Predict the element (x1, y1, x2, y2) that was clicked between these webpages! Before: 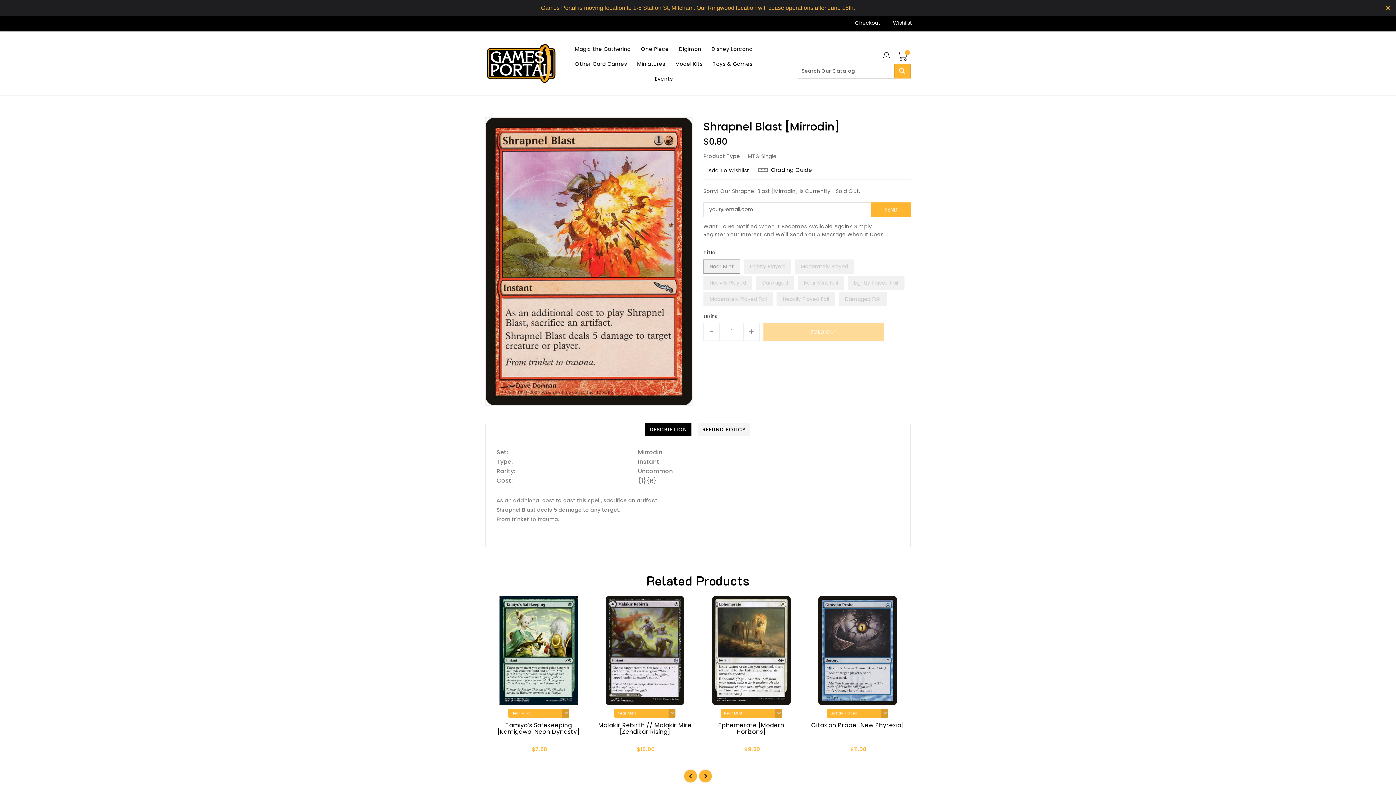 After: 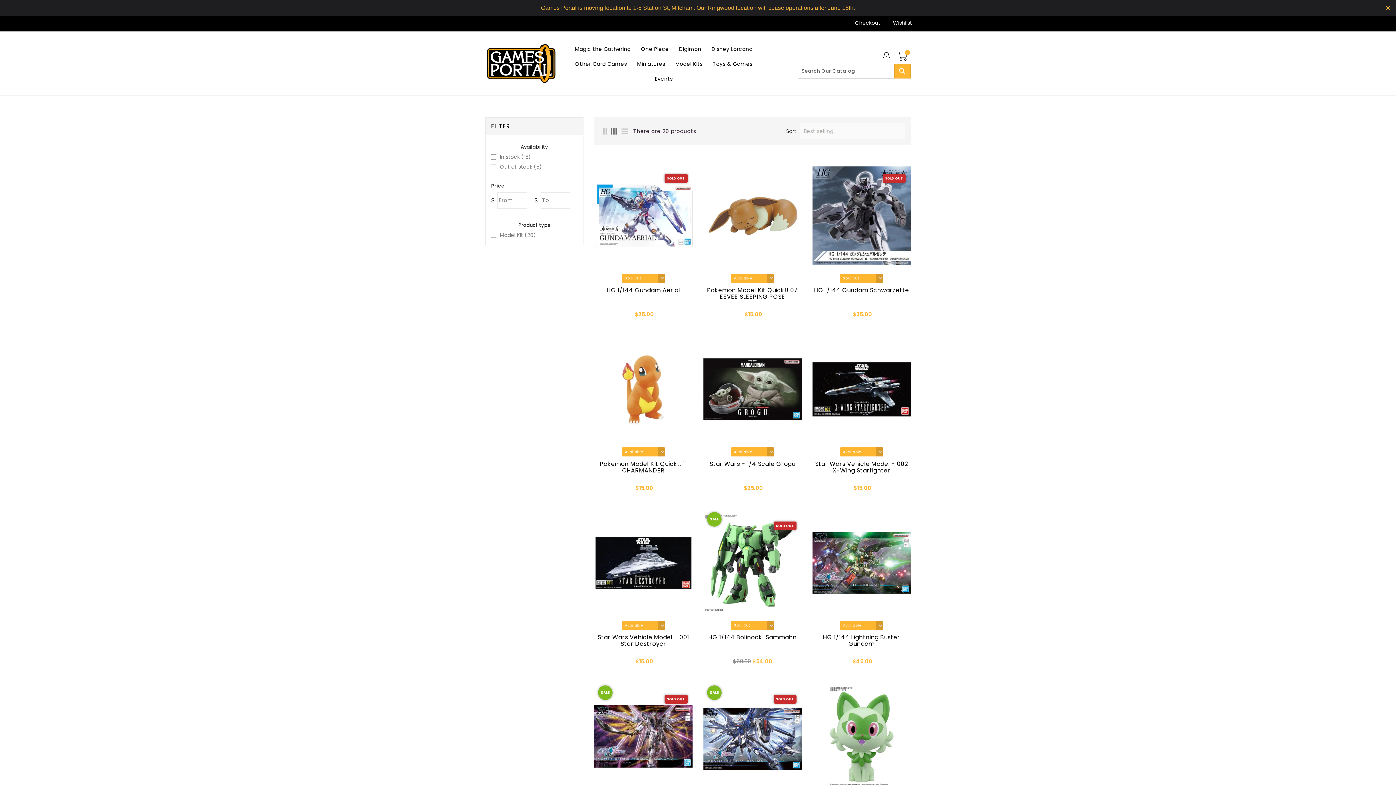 Action: bbox: (671, 56, 707, 71) label: Model Kits